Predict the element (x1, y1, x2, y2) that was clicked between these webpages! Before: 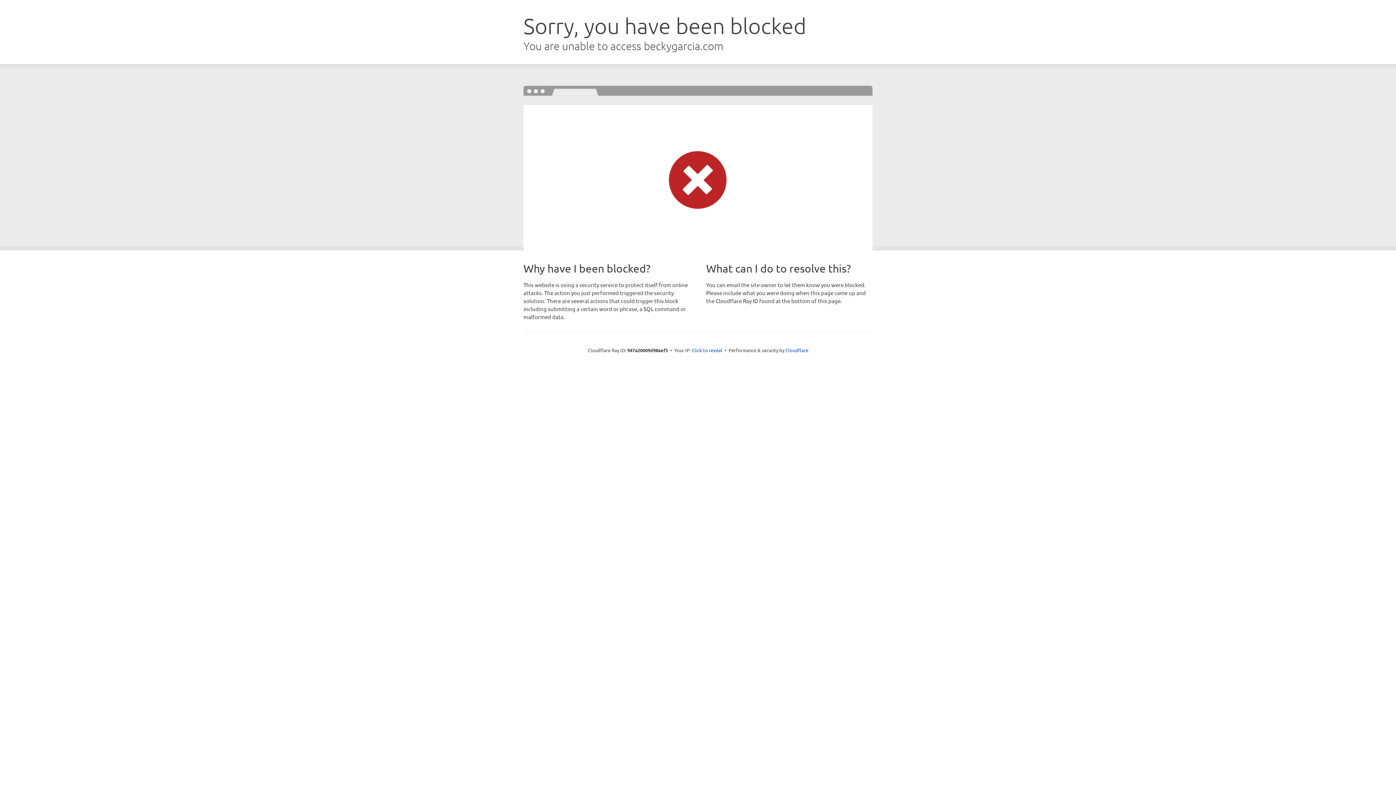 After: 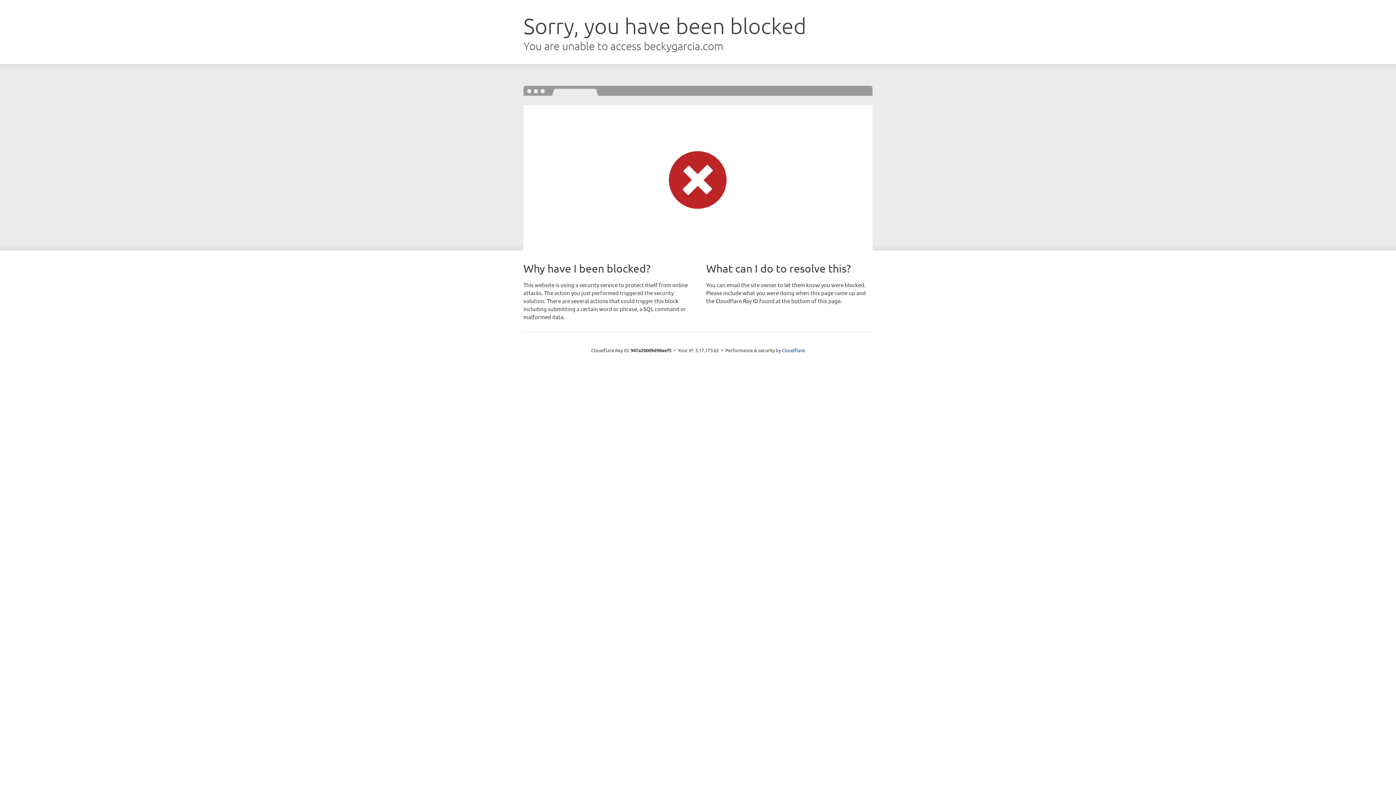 Action: bbox: (692, 346, 722, 353) label: Click to reveal